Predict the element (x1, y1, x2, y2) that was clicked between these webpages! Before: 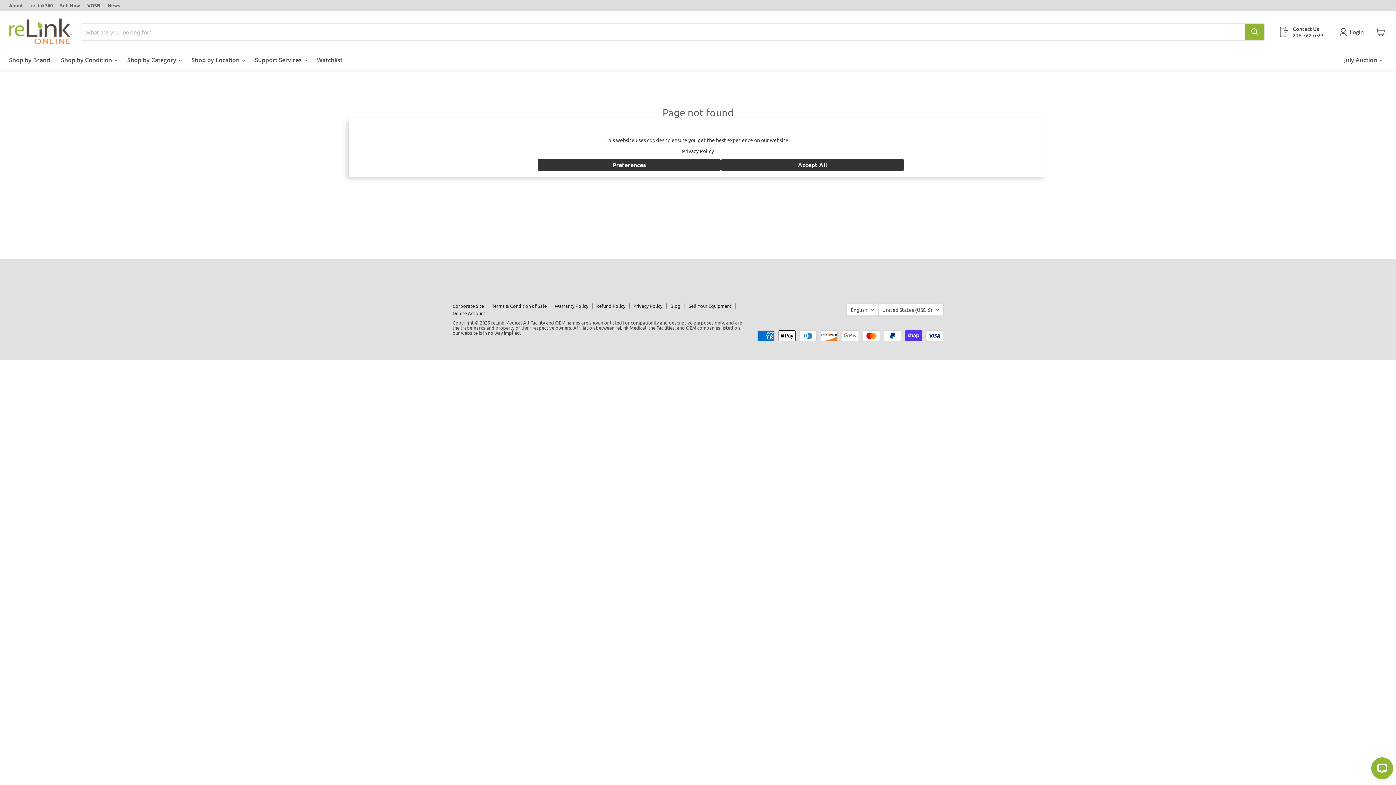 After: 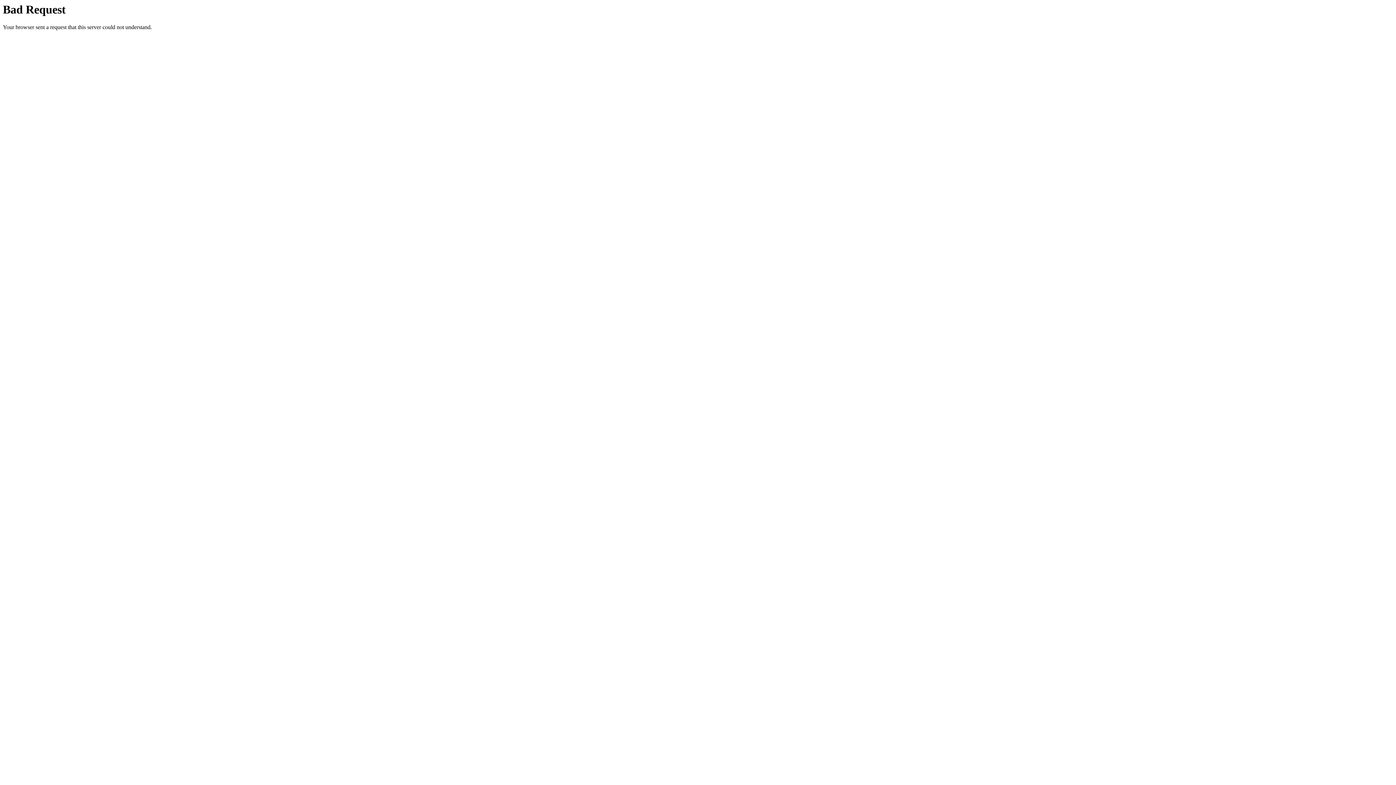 Action: label: reLink360 bbox: (30, 2, 52, 8)